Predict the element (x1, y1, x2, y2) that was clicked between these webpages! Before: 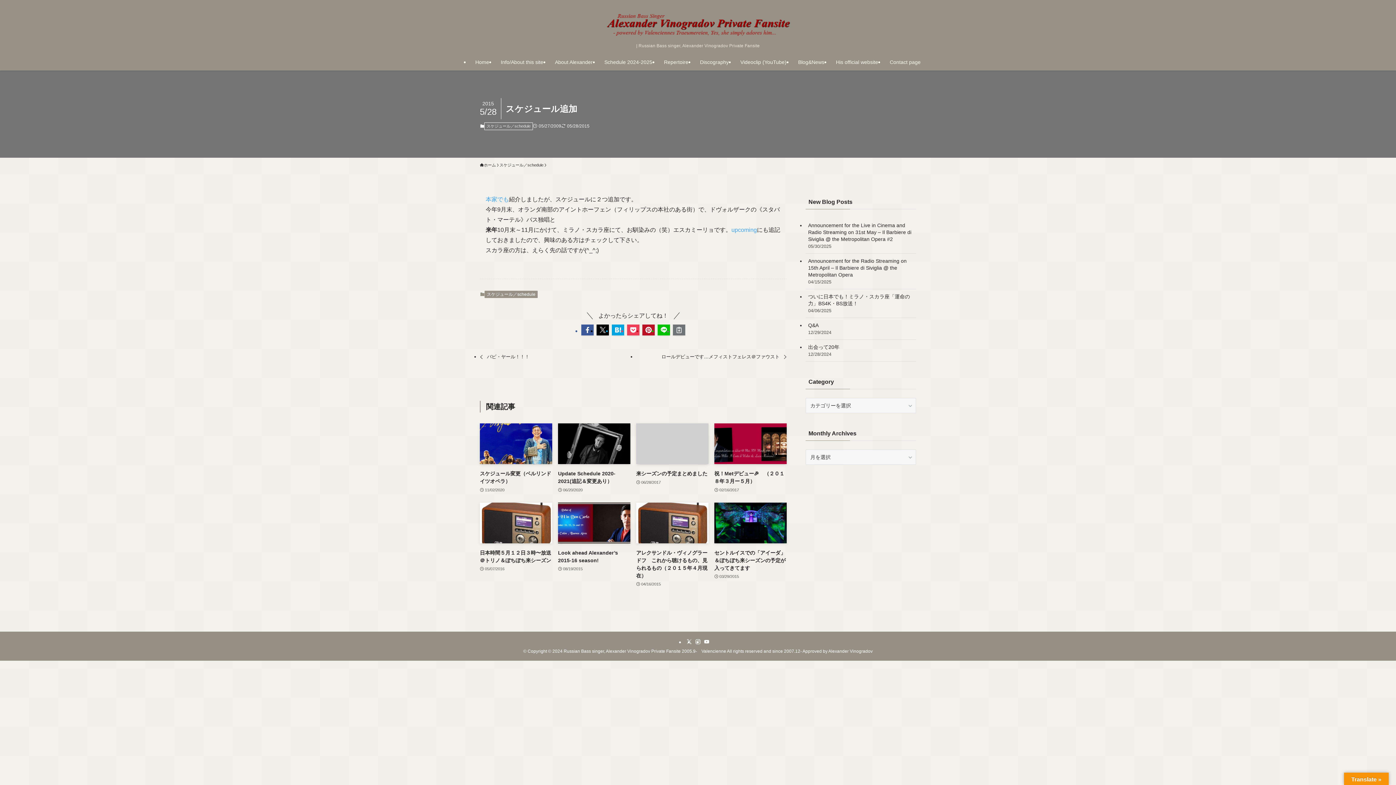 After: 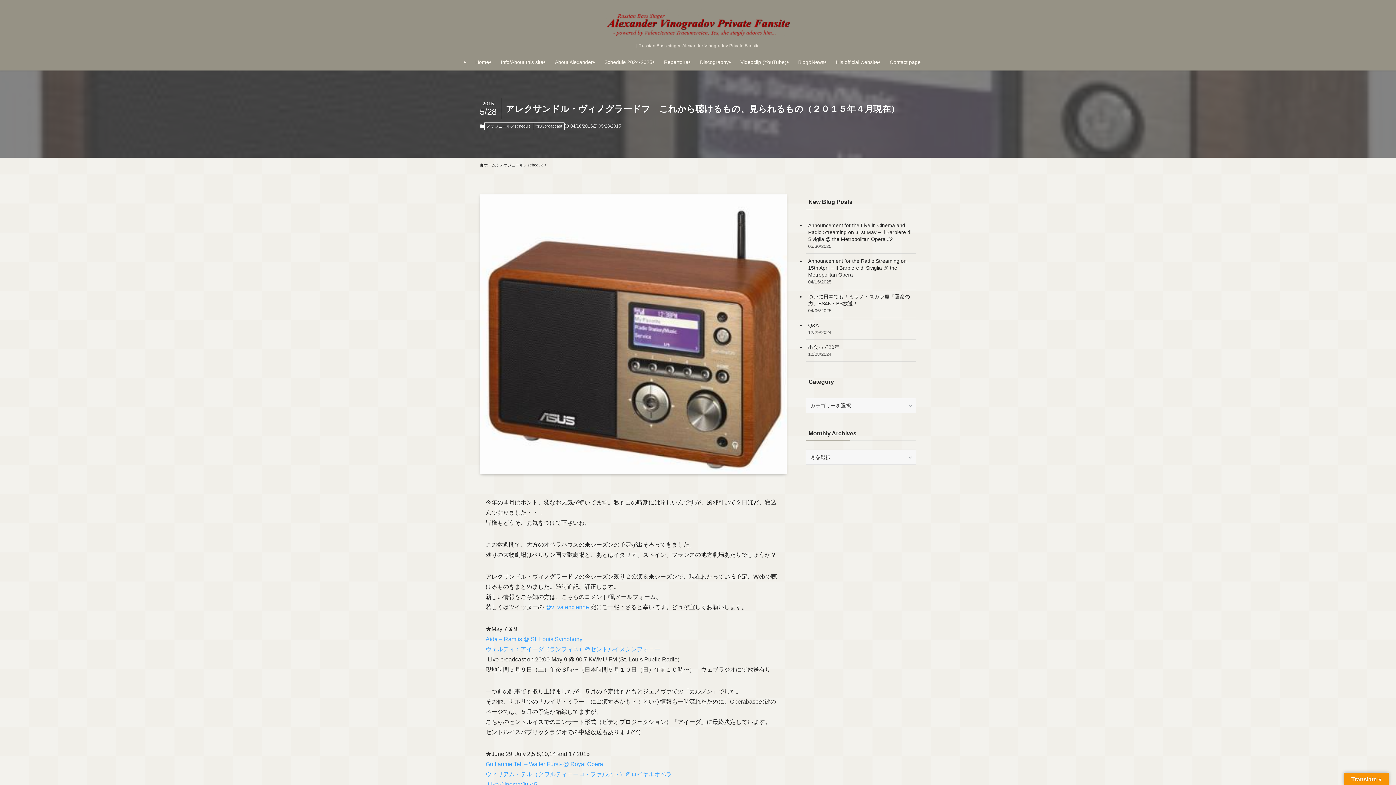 Action: bbox: (636, 502, 708, 588) label: アレクサンドル・ヴィノグラードフ　これから聴けるもの、見られるもの（２０１５年４月現在）
04/16/2015